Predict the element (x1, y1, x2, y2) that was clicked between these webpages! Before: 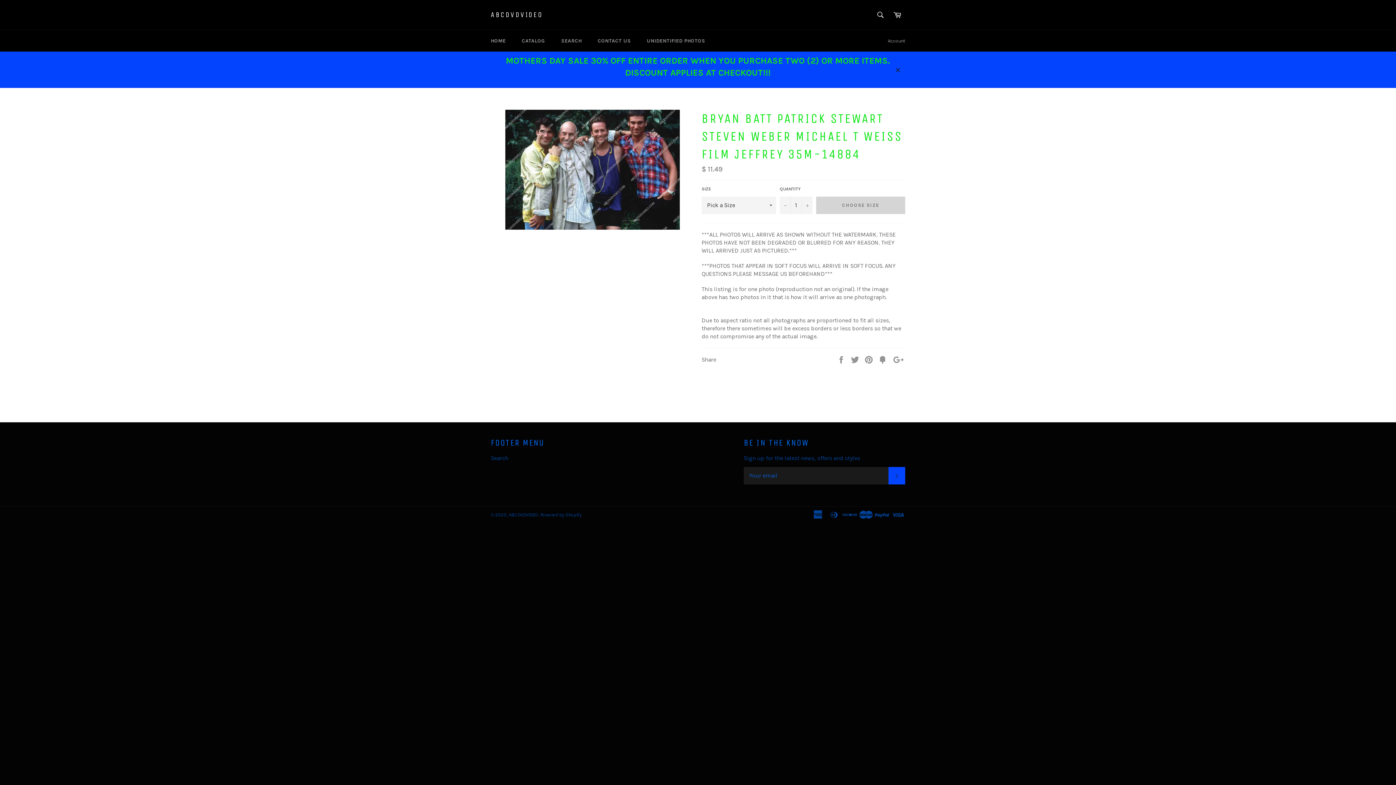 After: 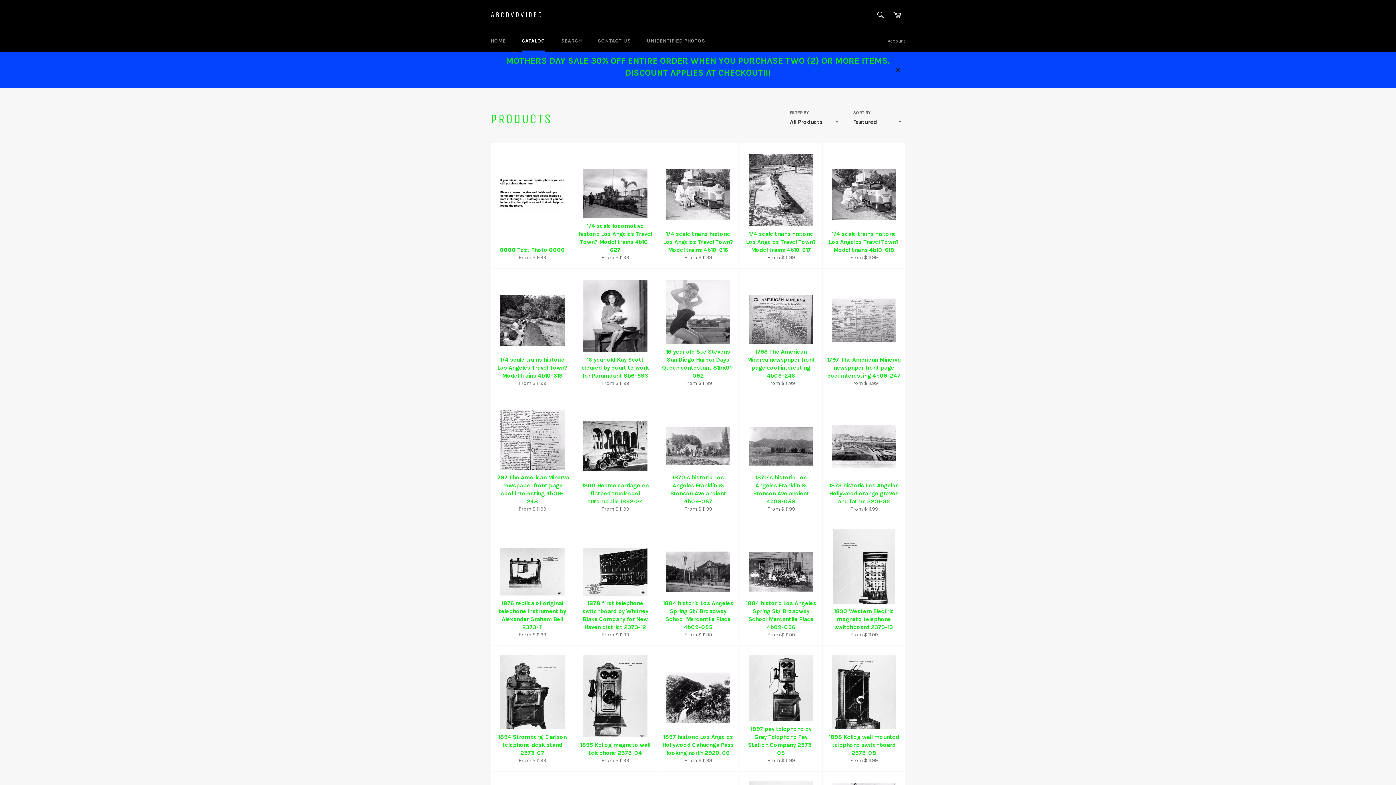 Action: label: CATALOG bbox: (514, 30, 552, 51)